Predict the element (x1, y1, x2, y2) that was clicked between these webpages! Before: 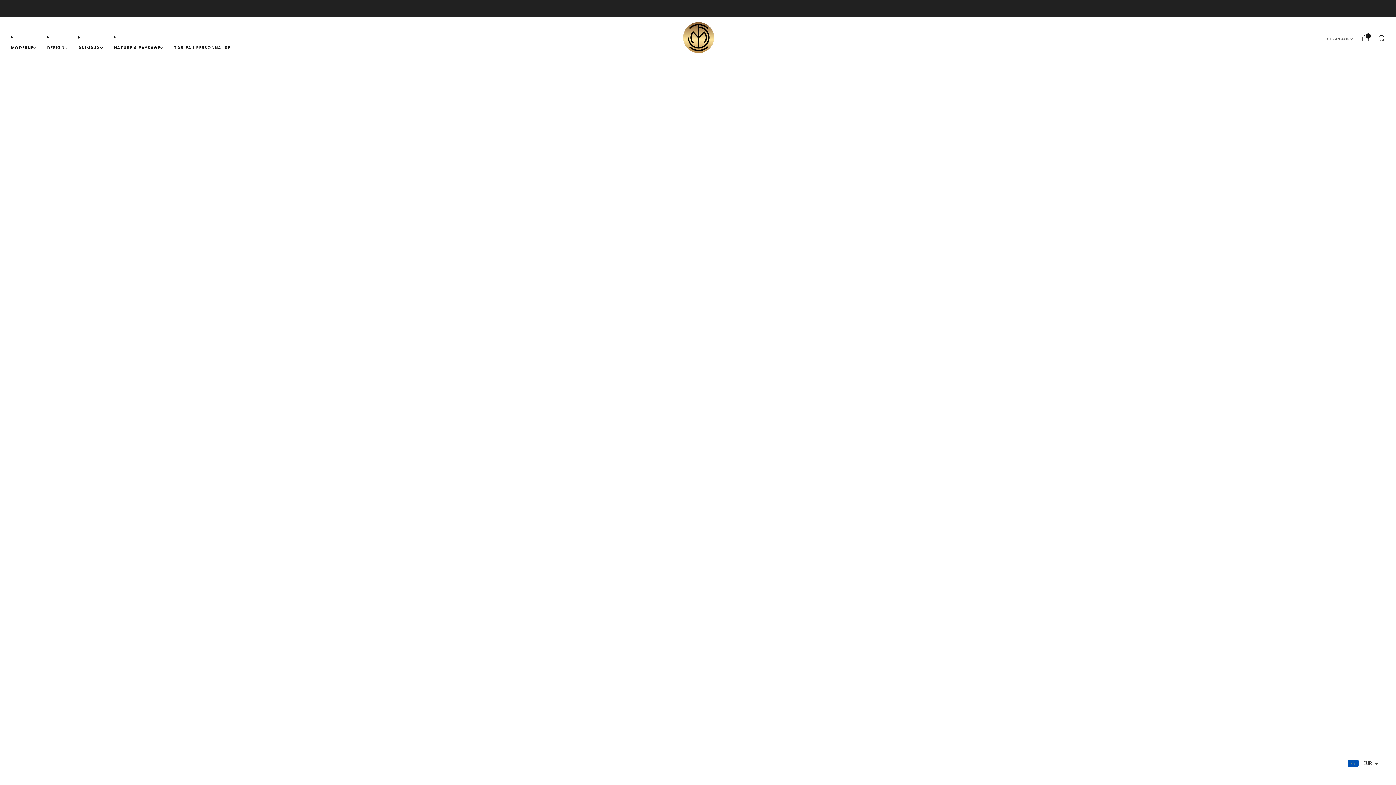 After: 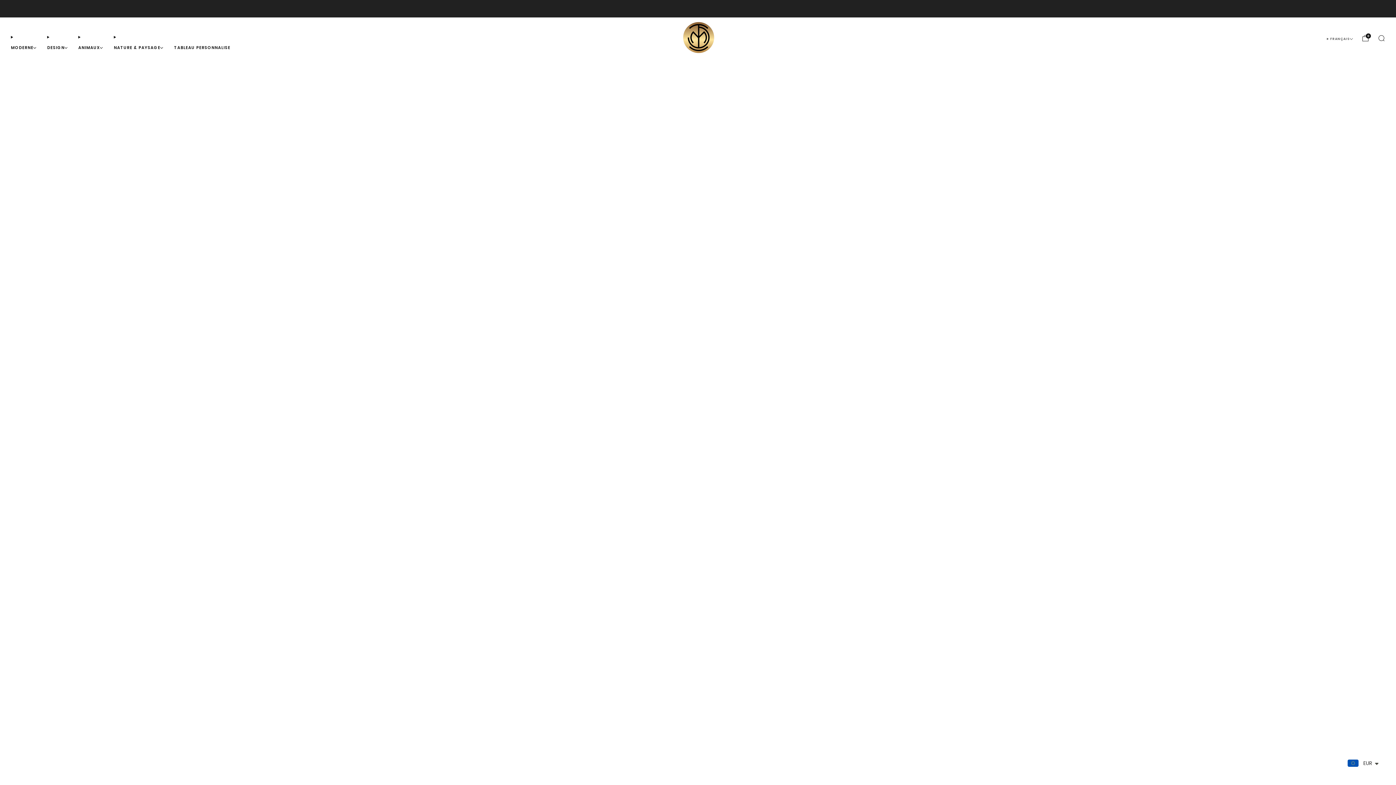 Action: label: NATURE & PAYSAGE bbox: (113, 41, 163, 53)